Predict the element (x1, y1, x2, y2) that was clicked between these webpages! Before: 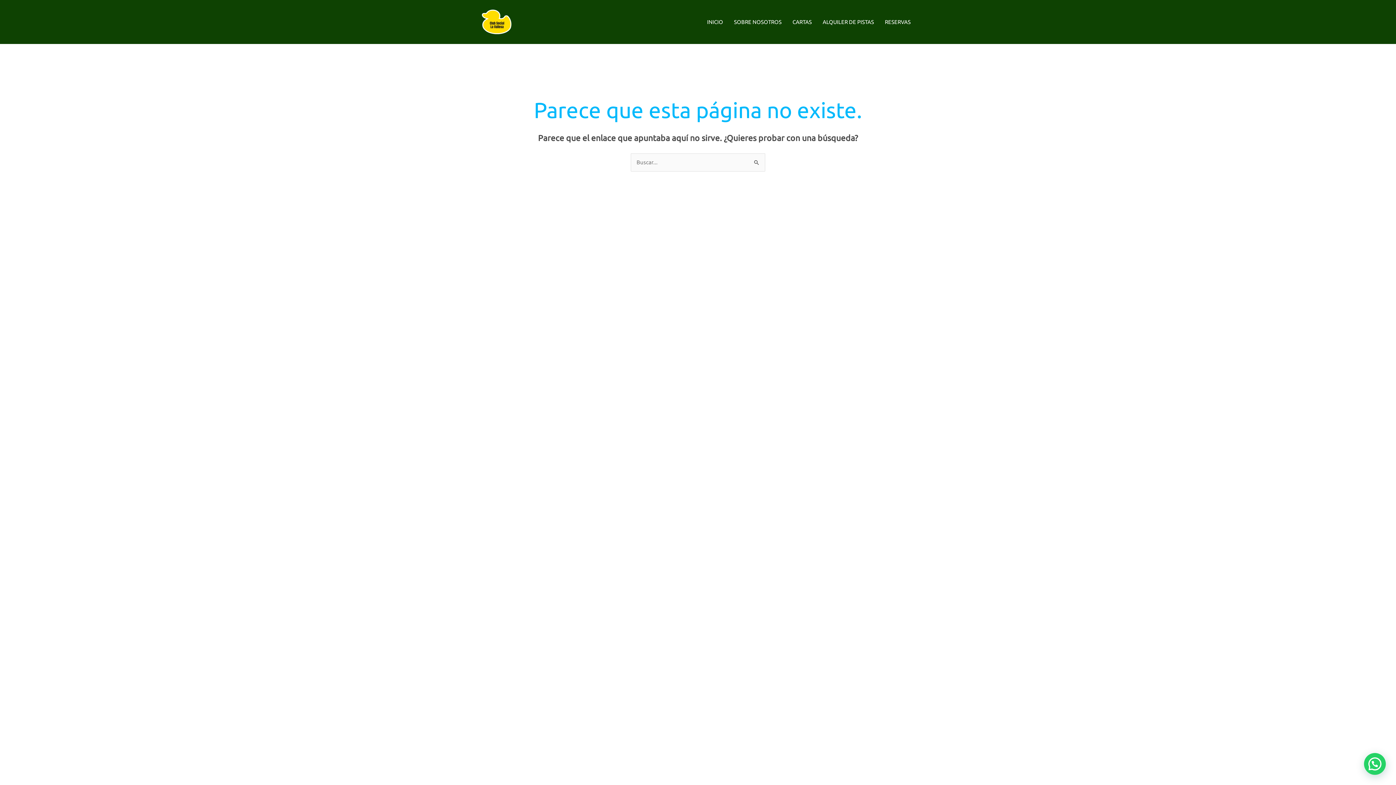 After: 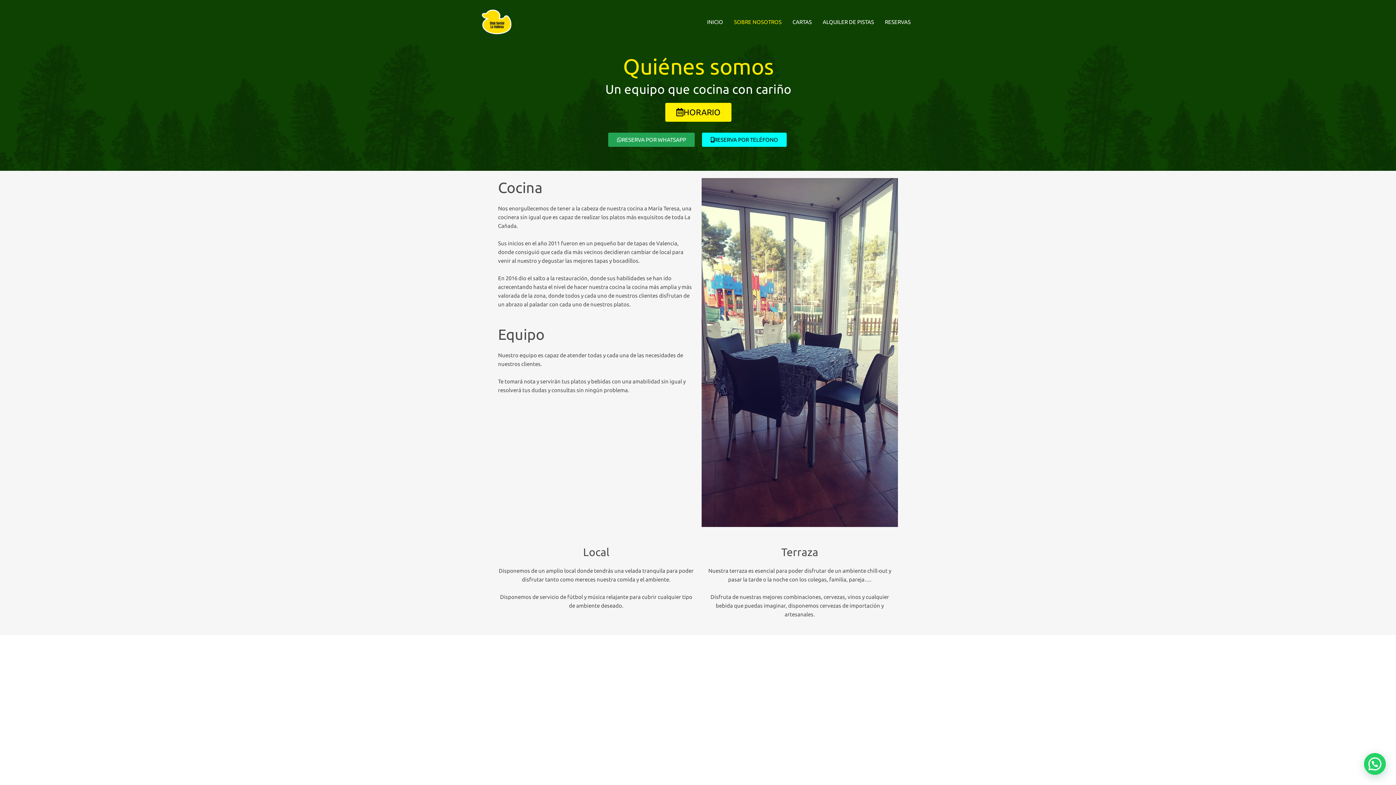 Action: label: SOBRE NOSOTROS bbox: (728, 11, 787, 32)